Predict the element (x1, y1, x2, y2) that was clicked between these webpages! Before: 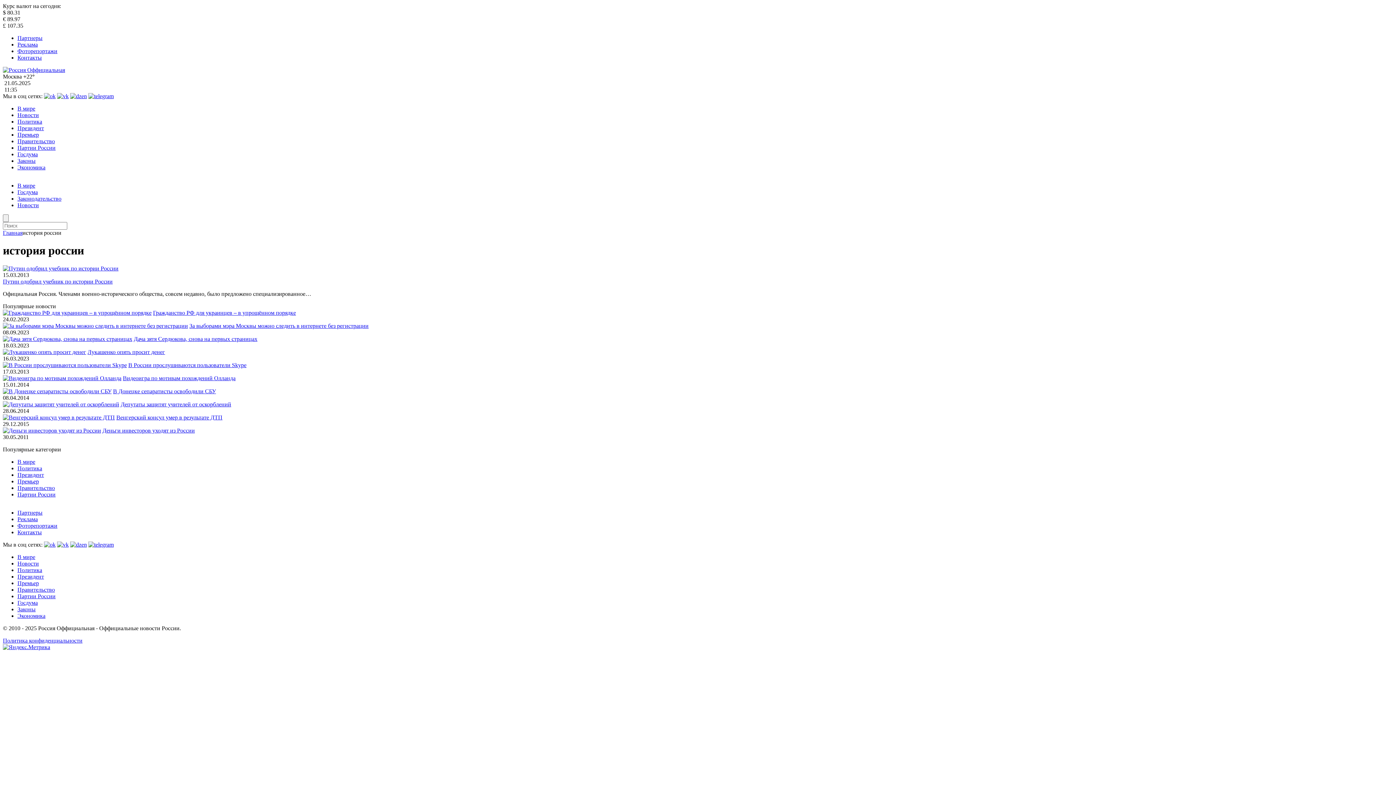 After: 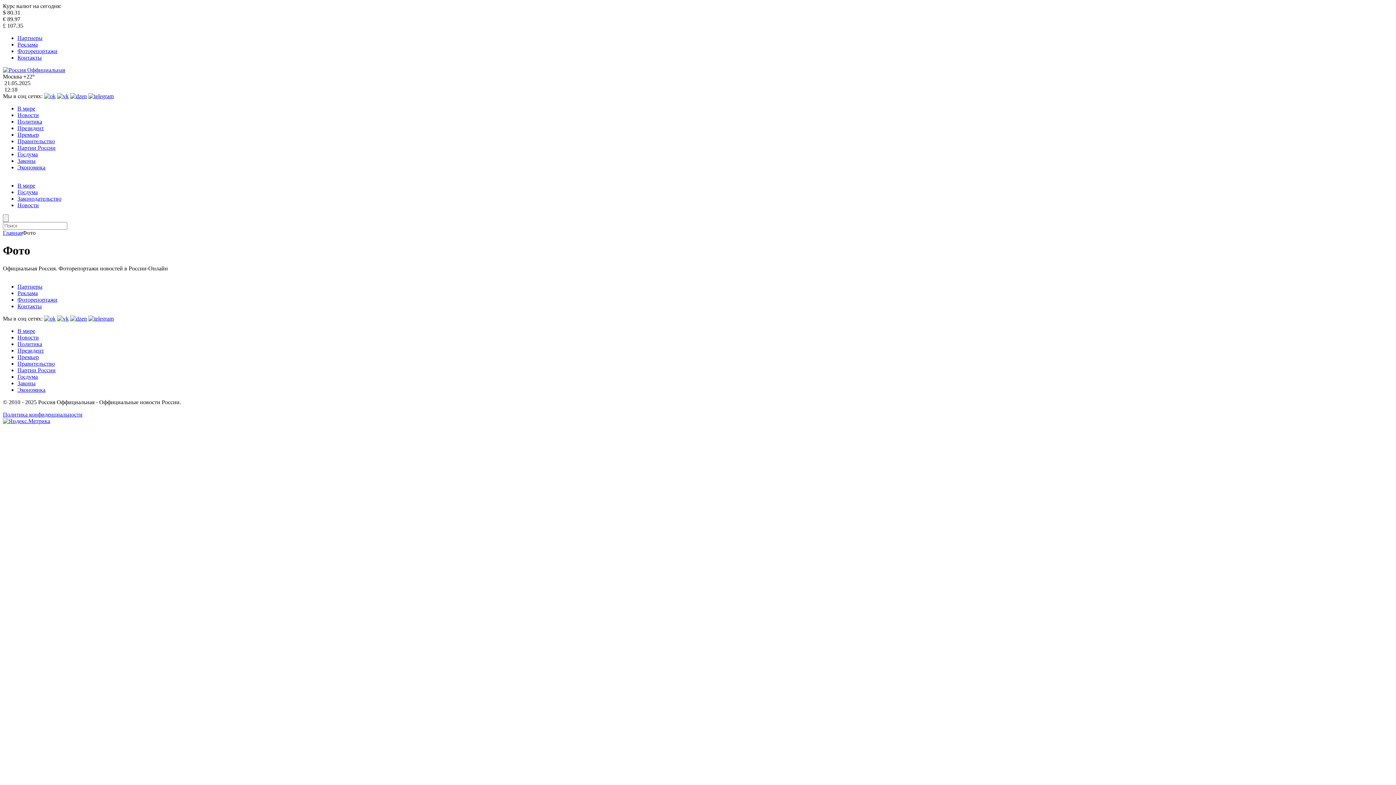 Action: label: Фоторепортажи bbox: (17, 48, 57, 54)